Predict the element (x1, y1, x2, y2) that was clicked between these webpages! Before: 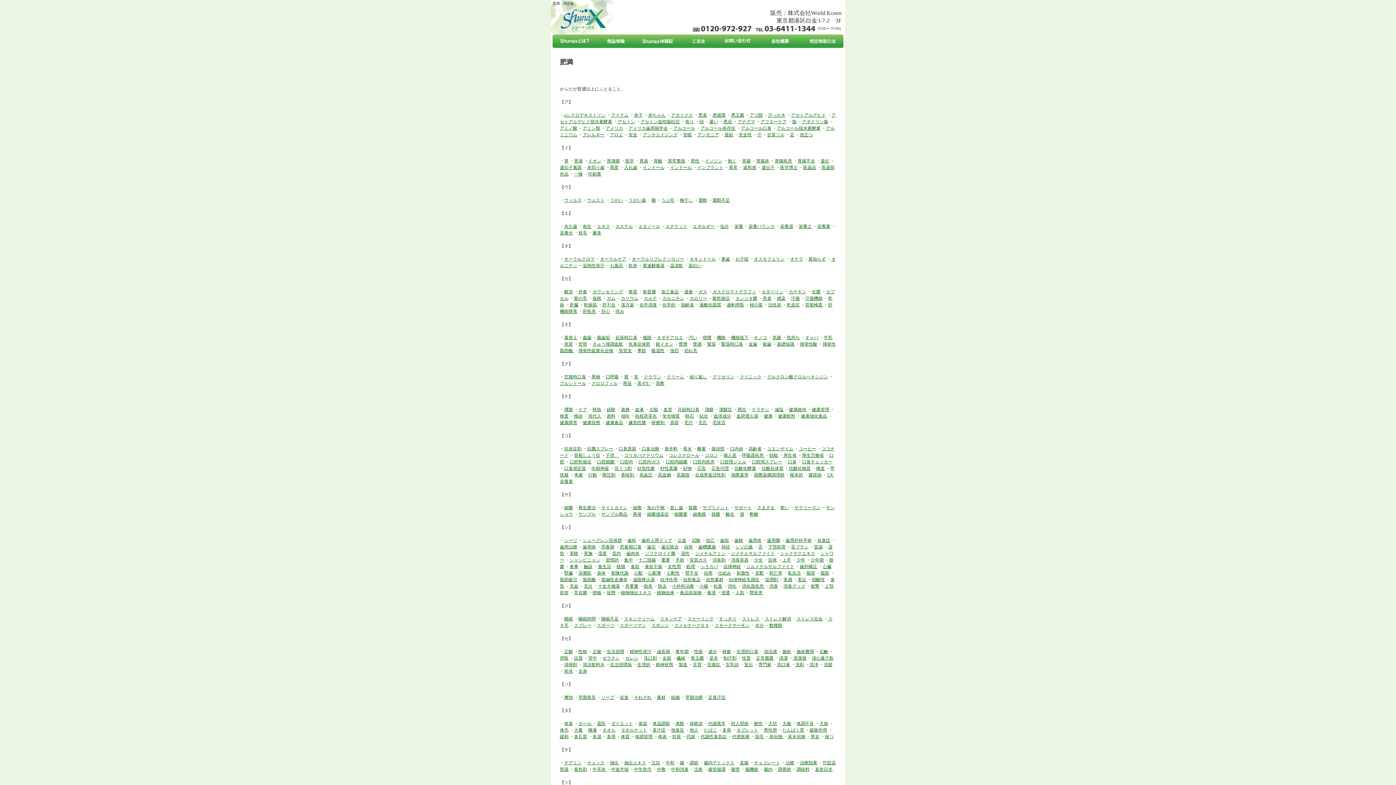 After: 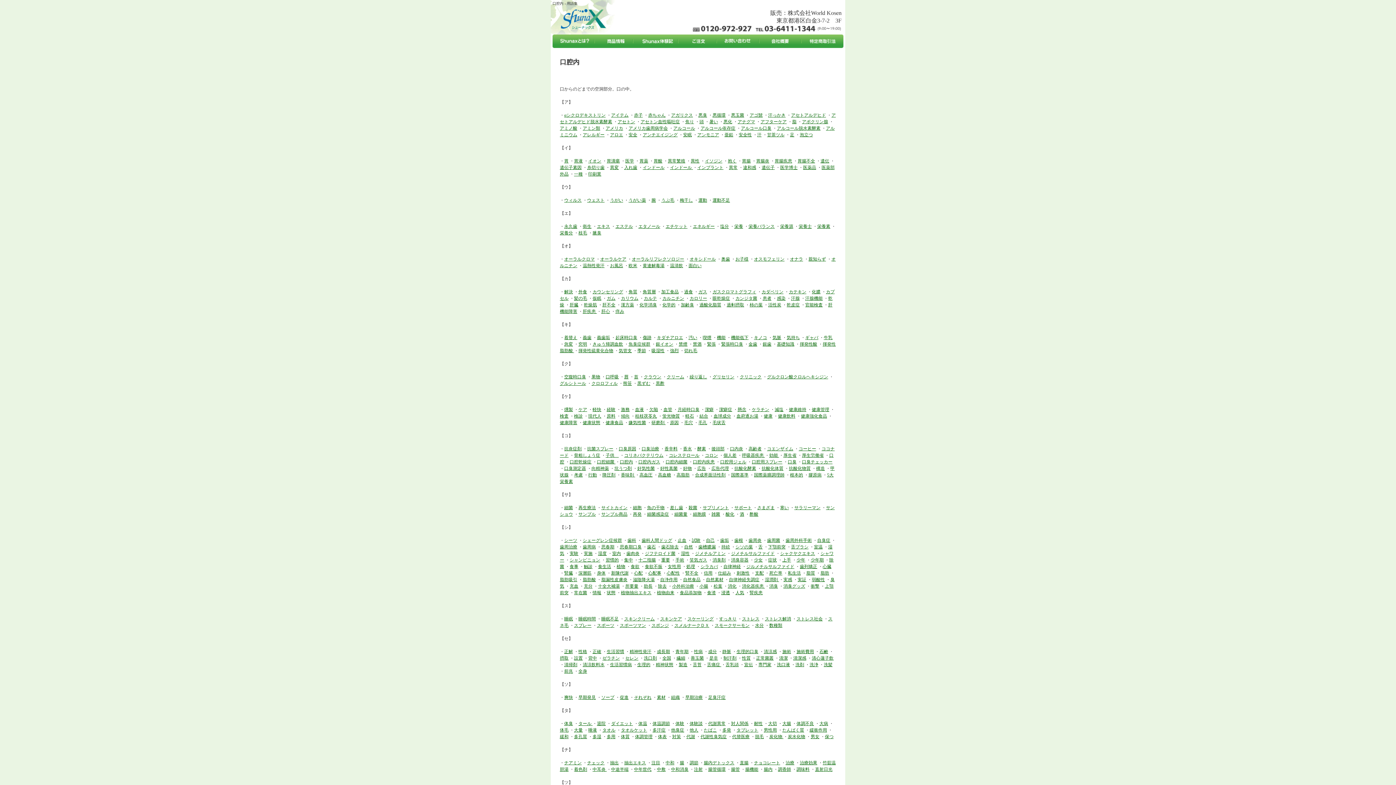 Action: label: 口腔内 bbox: (620, 459, 633, 464)